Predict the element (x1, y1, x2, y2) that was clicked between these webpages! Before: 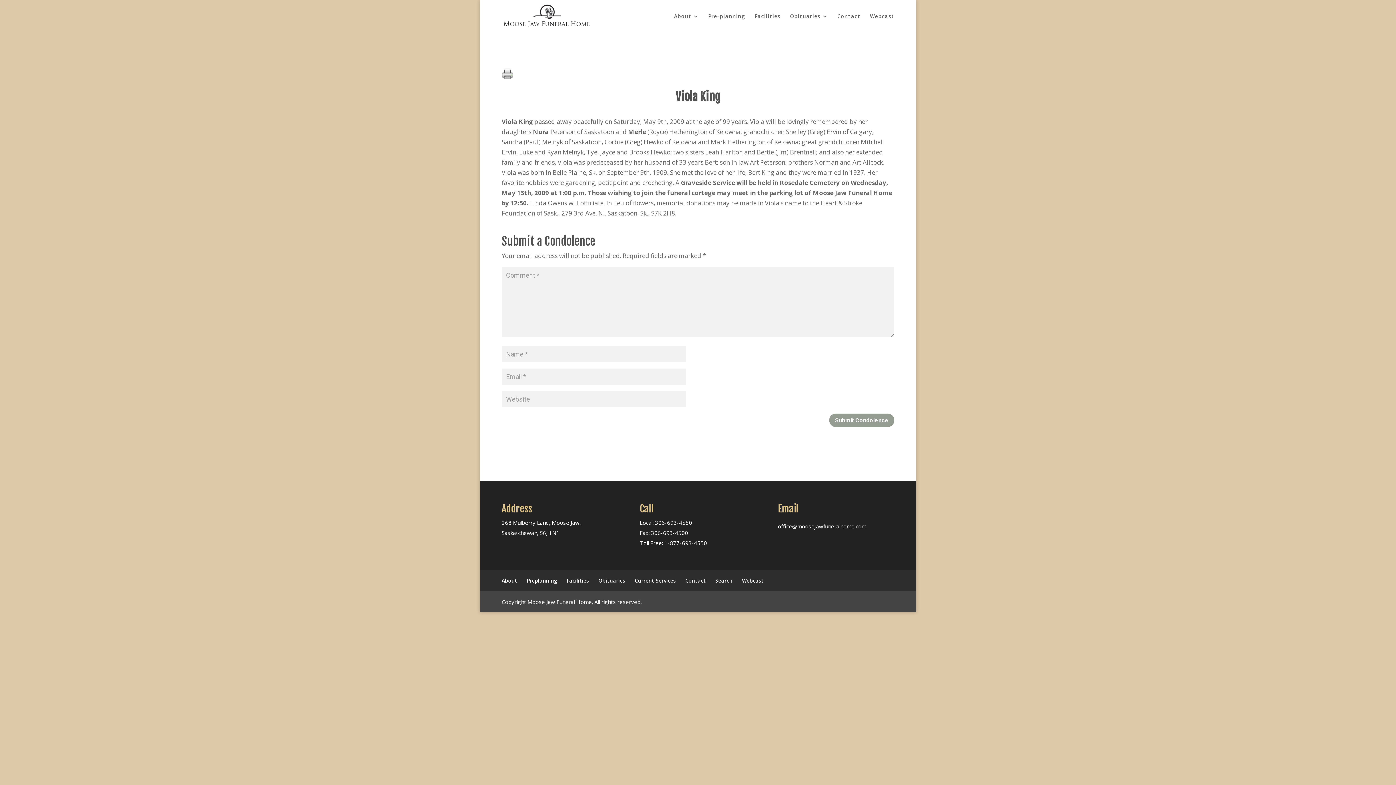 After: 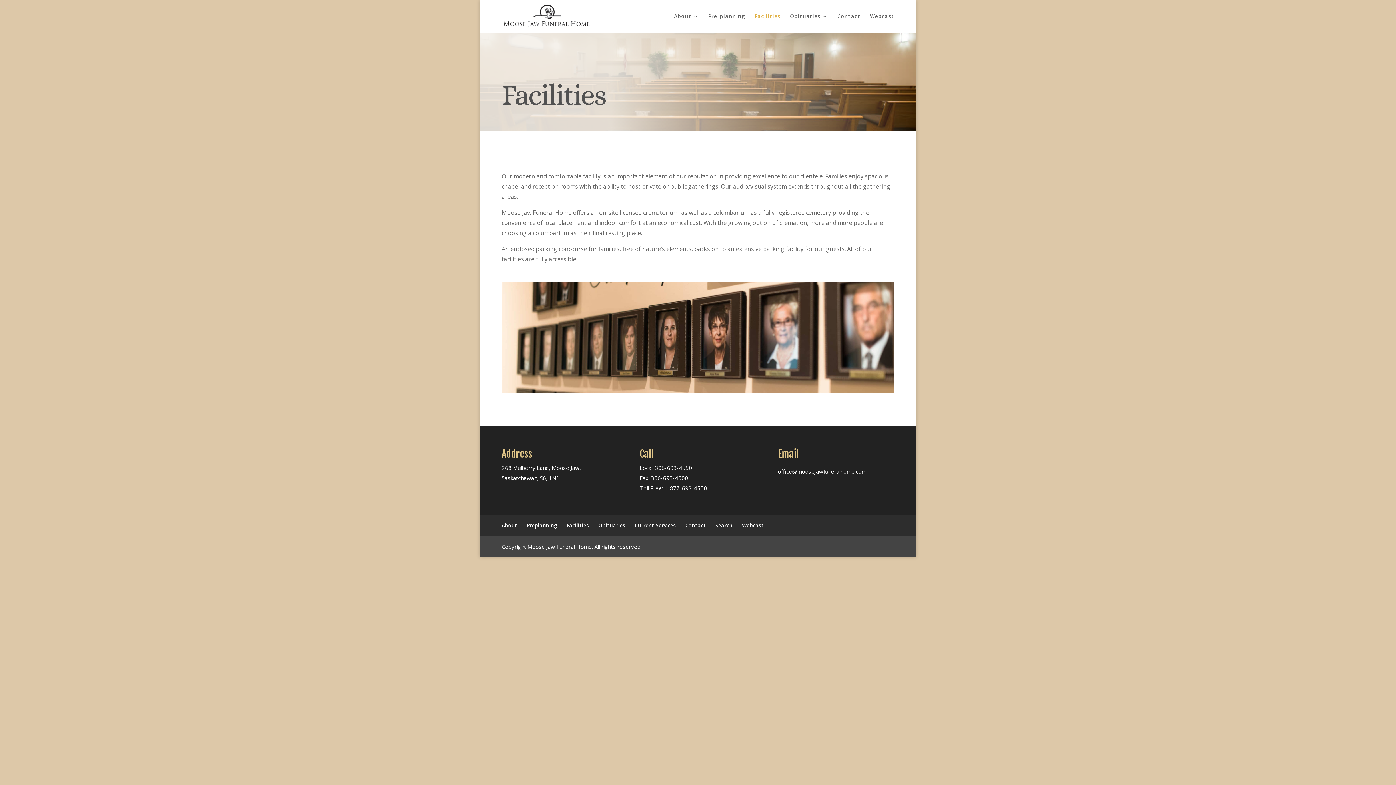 Action: bbox: (754, 13, 780, 32) label: Facilities